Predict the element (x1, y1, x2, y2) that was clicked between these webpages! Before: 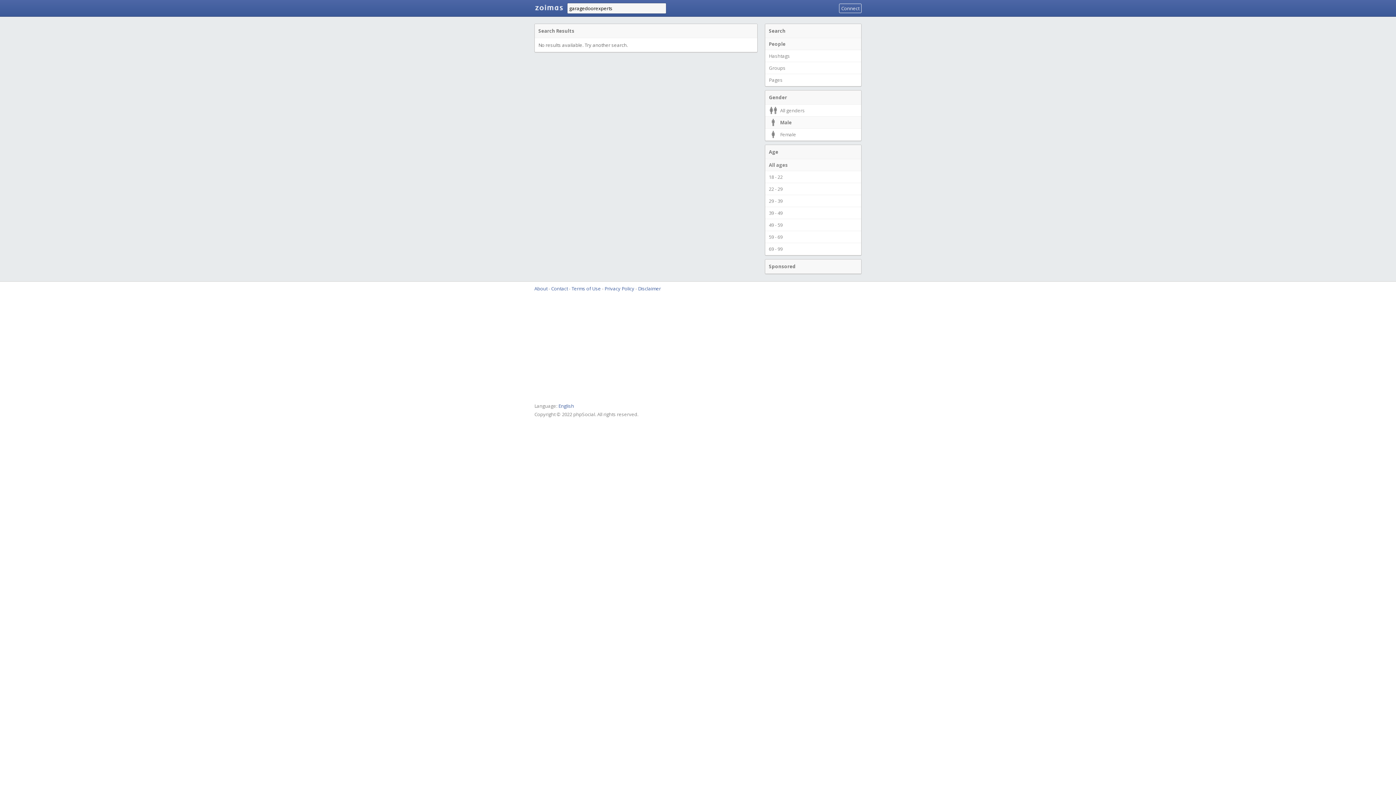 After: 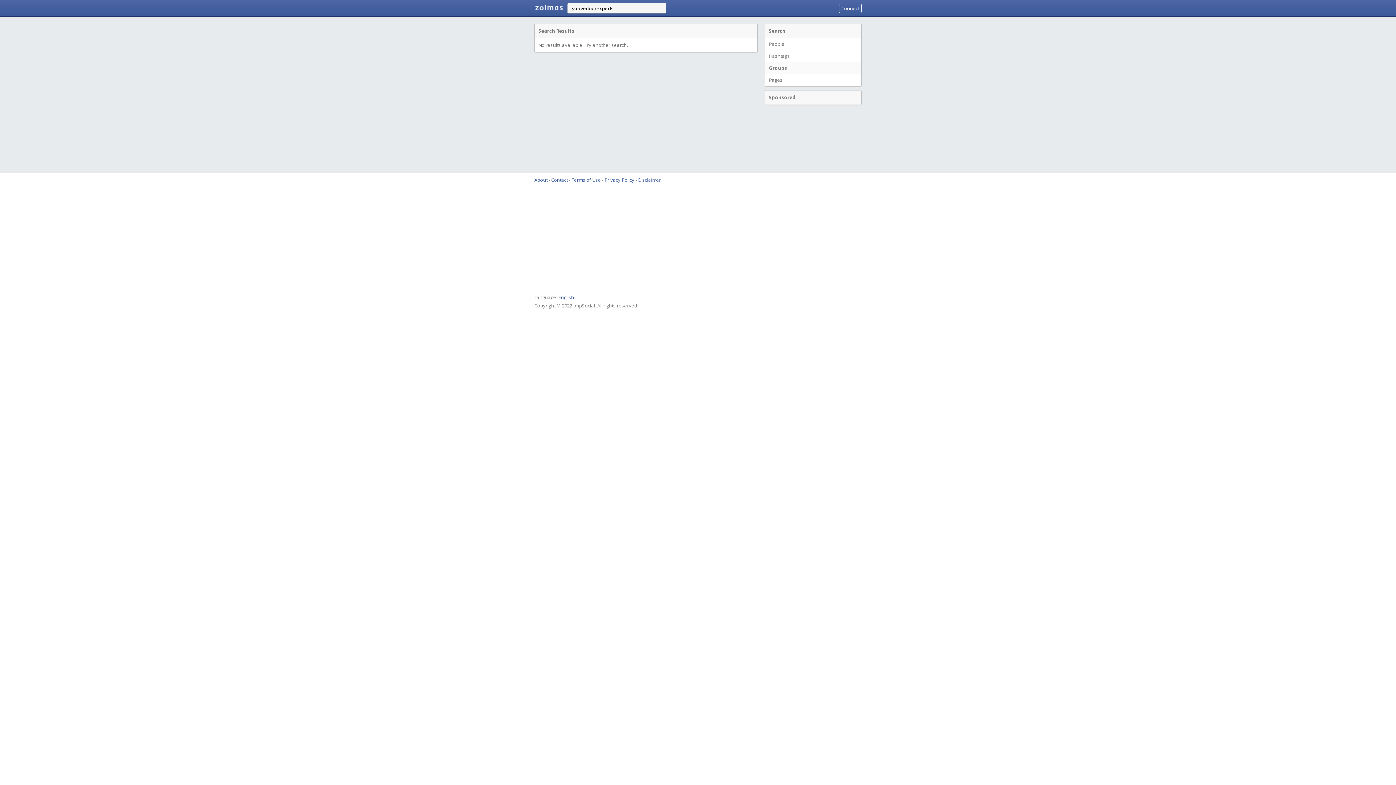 Action: label: Groups bbox: (765, 61, 861, 74)